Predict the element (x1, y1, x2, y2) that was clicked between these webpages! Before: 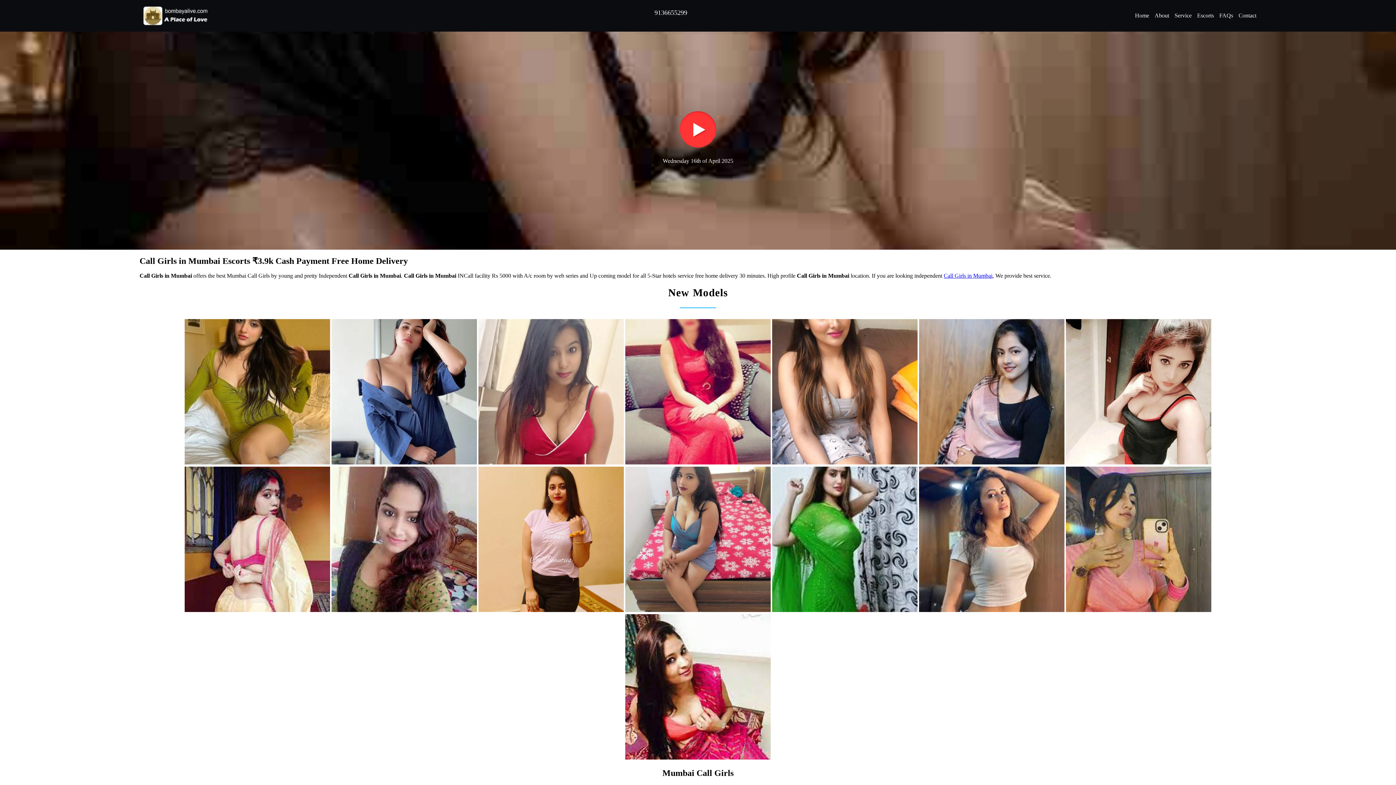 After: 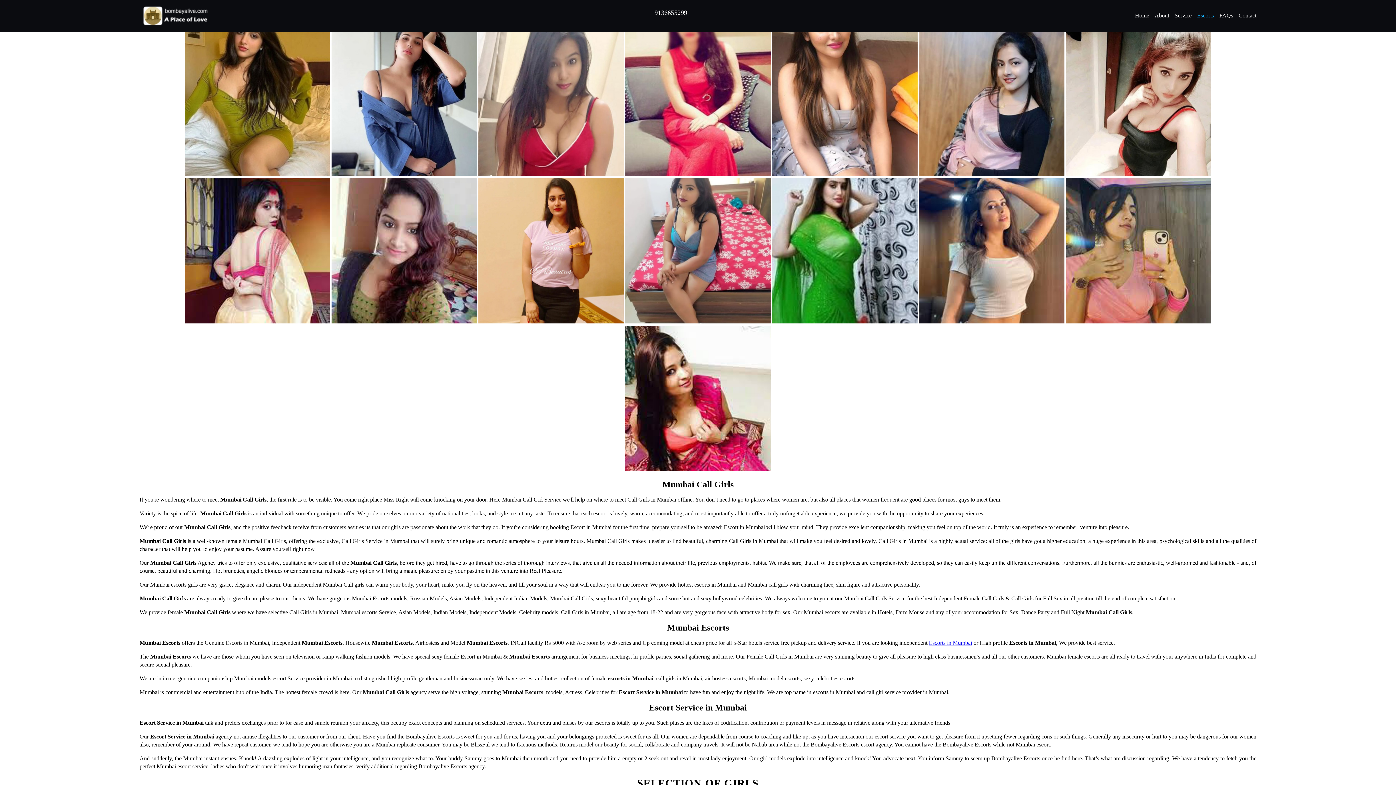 Action: label: Escorts bbox: (1197, 3, 1214, 27)